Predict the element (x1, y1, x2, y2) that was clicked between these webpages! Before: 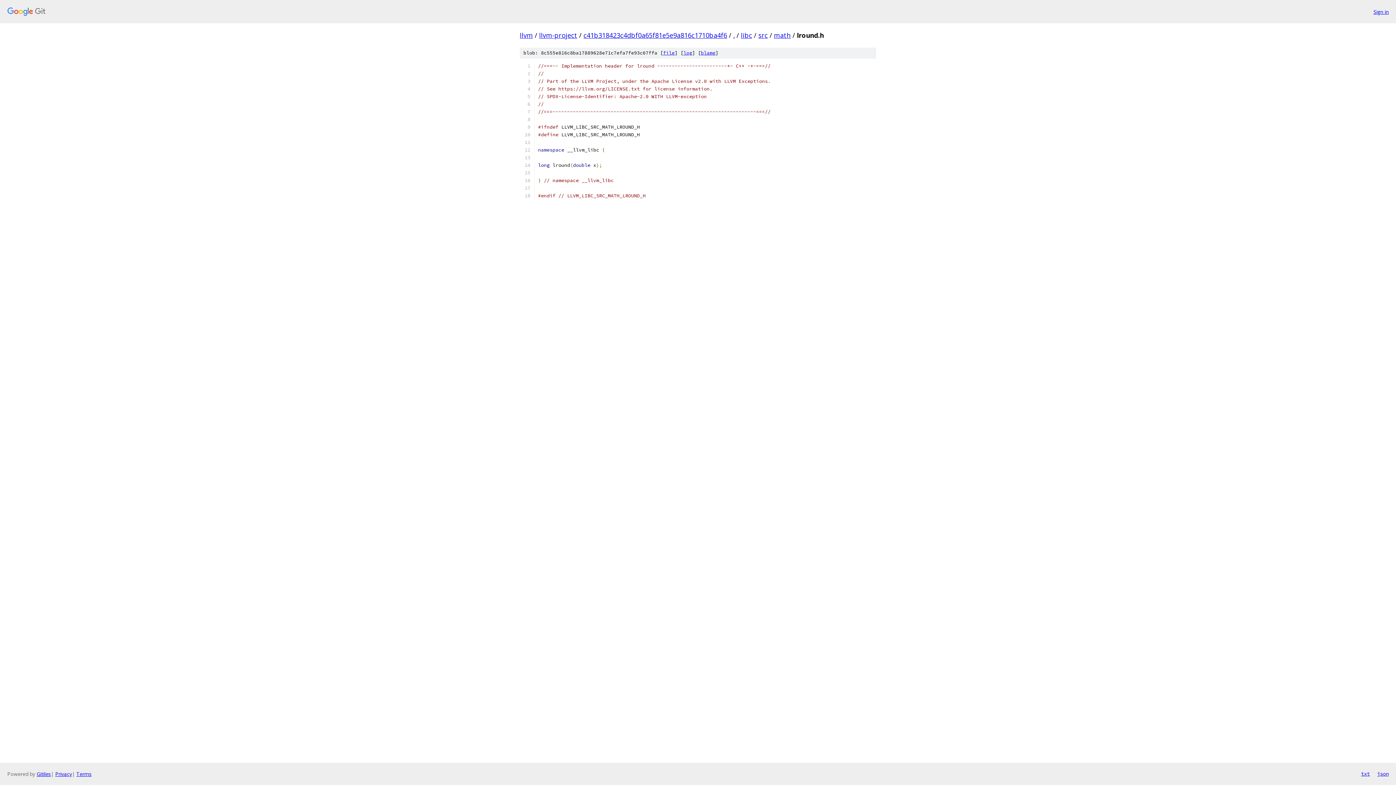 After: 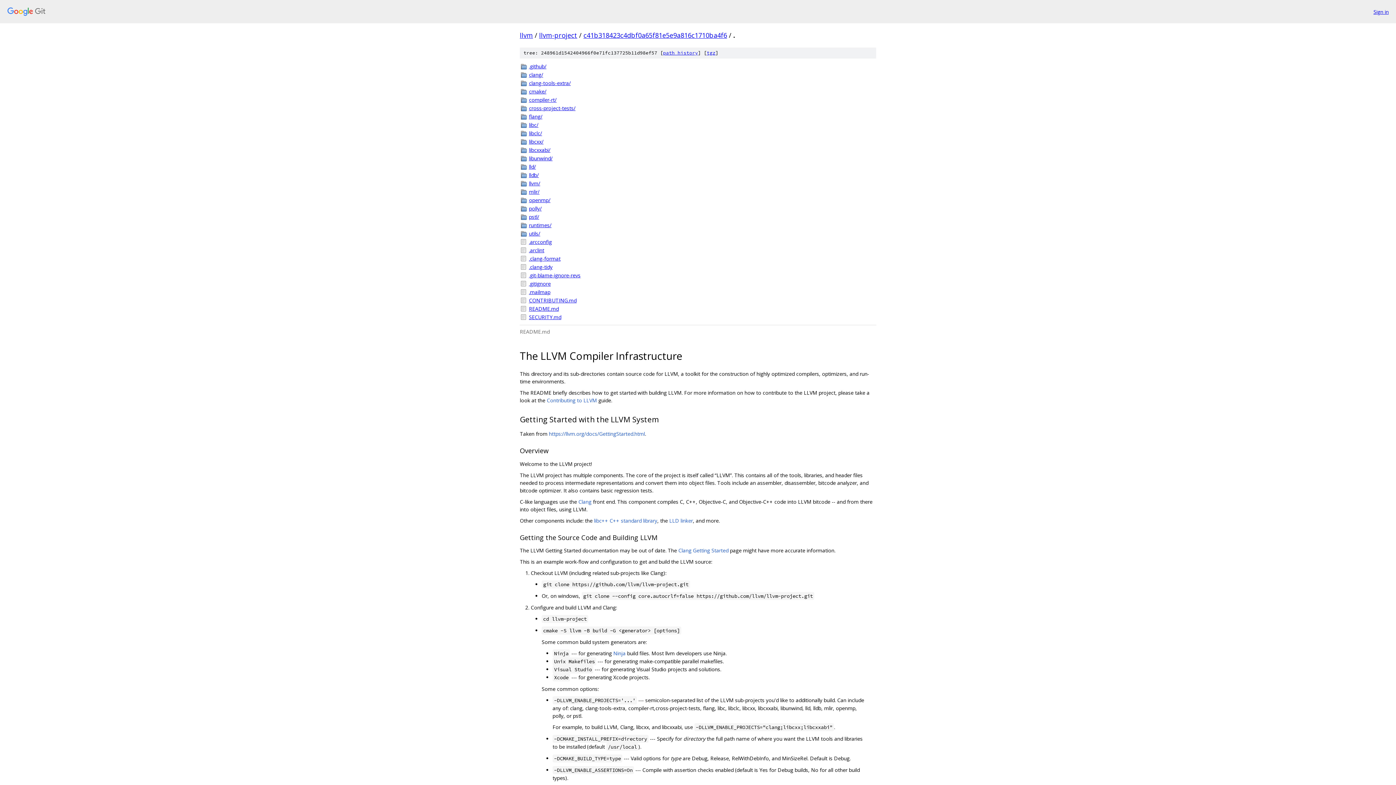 Action: label: . bbox: (733, 30, 734, 39)